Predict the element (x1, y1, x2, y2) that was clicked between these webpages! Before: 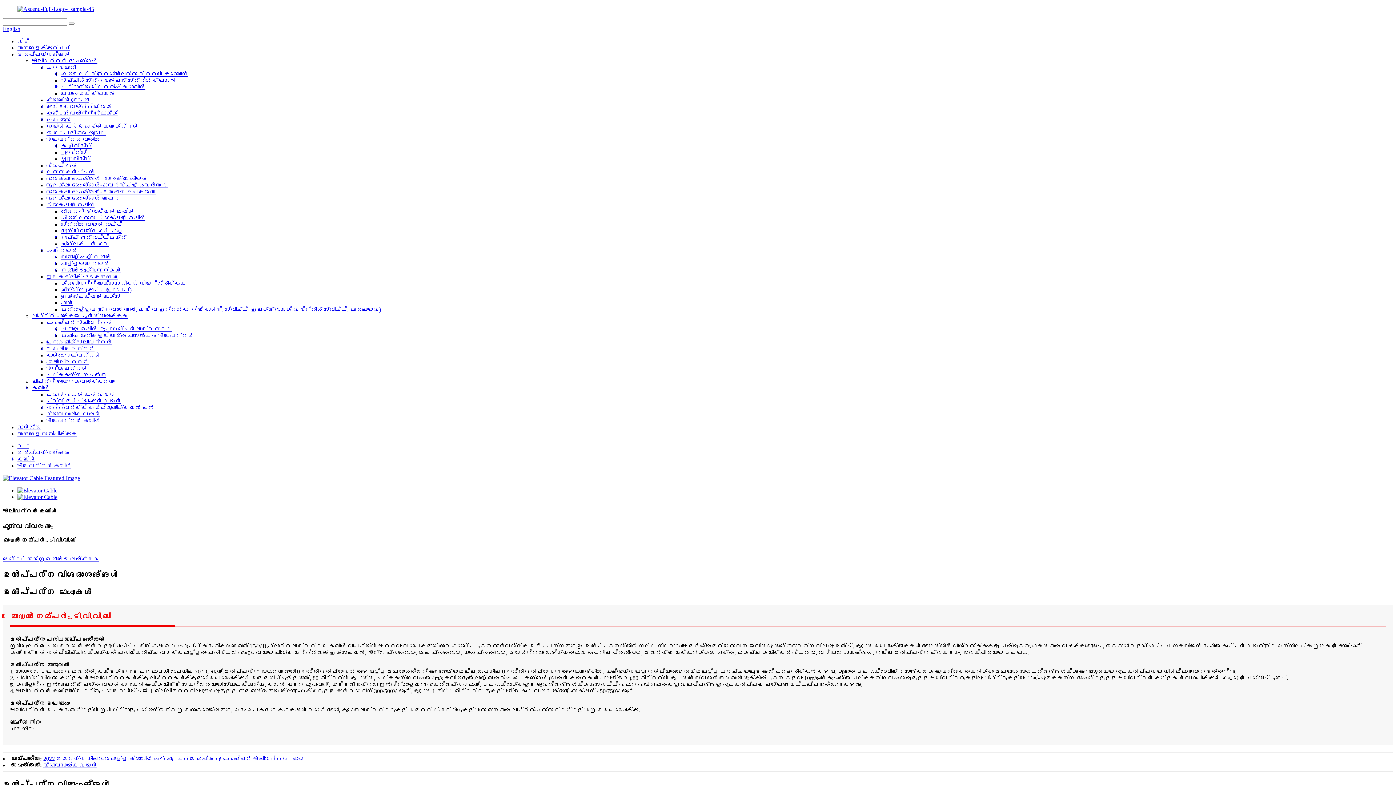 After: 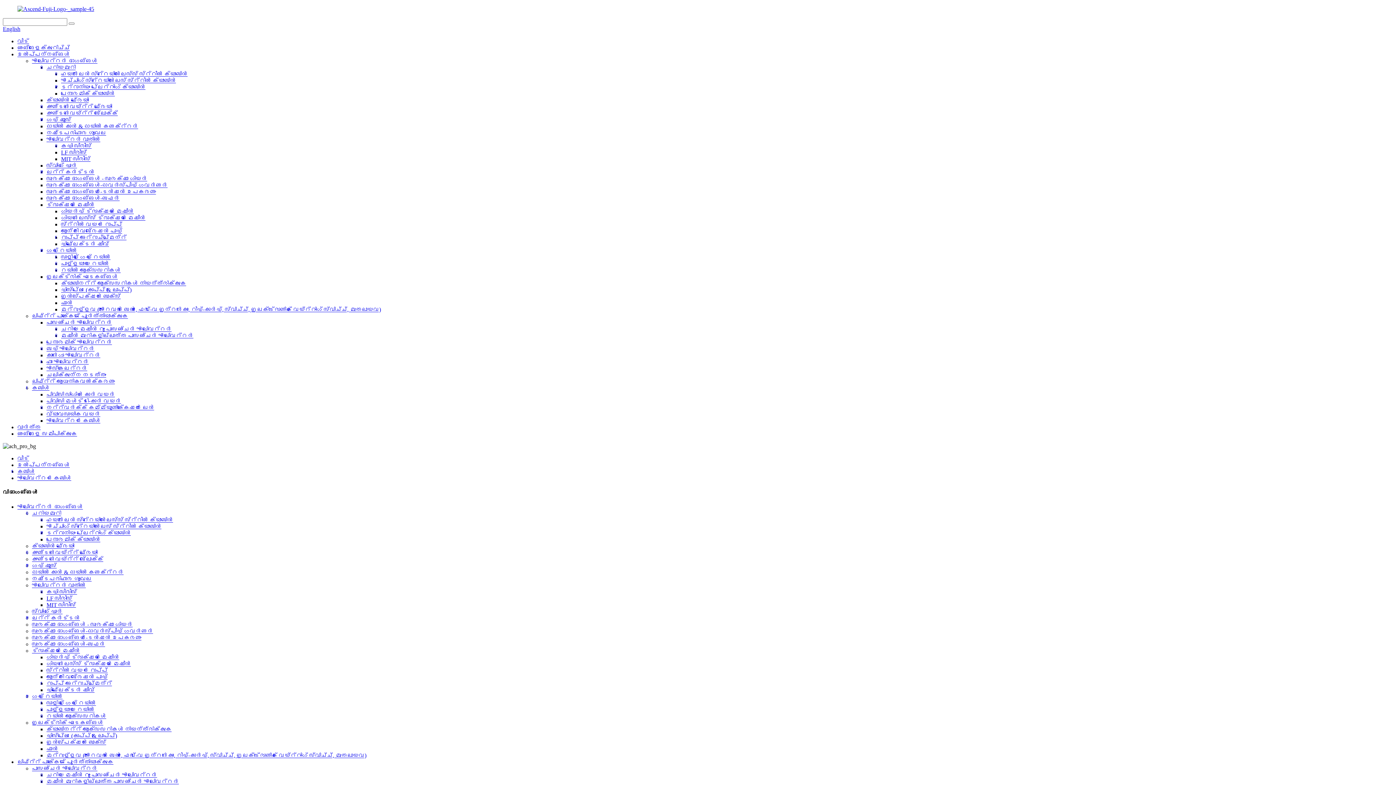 Action: label: എലിവേറ്റർ കേബിൾ bbox: (46, 417, 100, 424)